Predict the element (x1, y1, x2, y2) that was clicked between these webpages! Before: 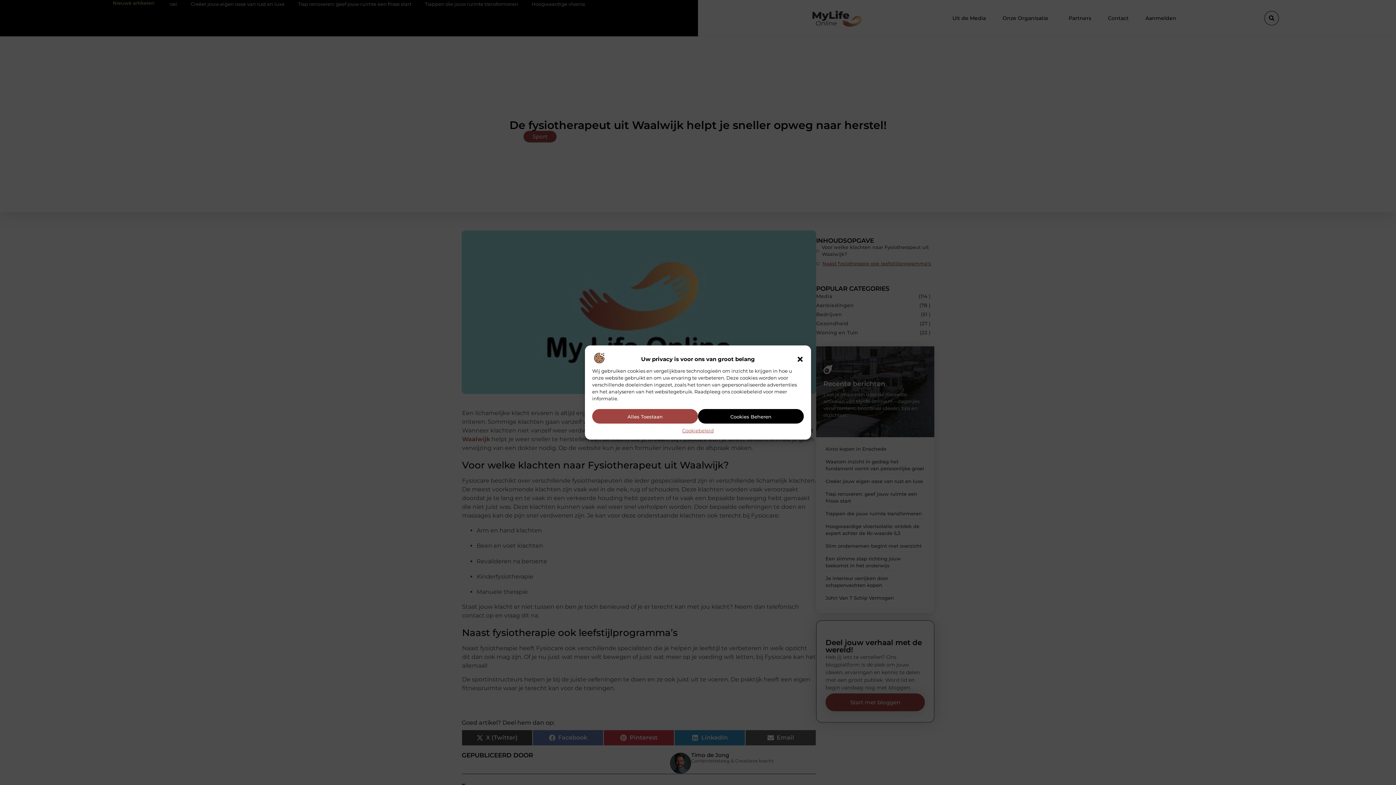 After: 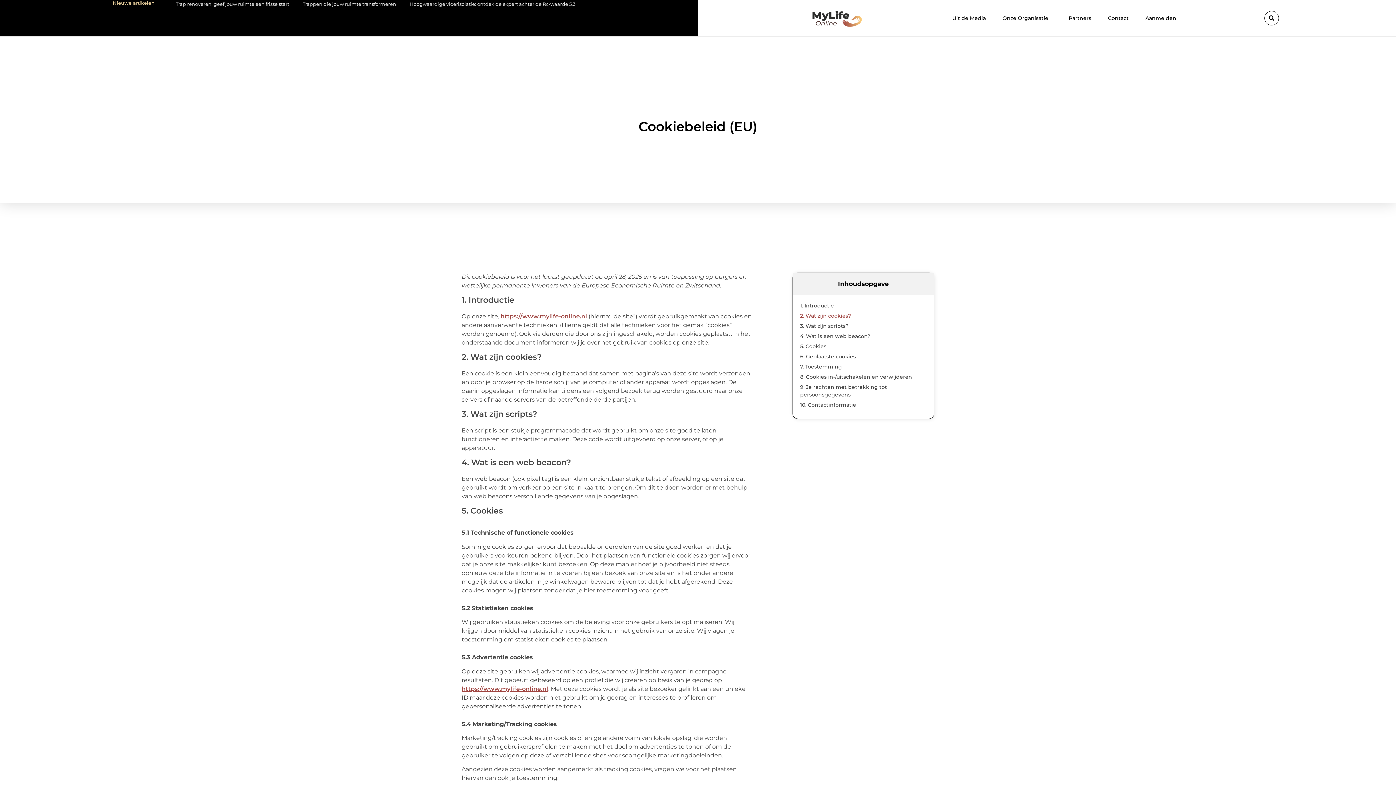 Action: label: Cookiebeleid bbox: (682, 427, 713, 434)